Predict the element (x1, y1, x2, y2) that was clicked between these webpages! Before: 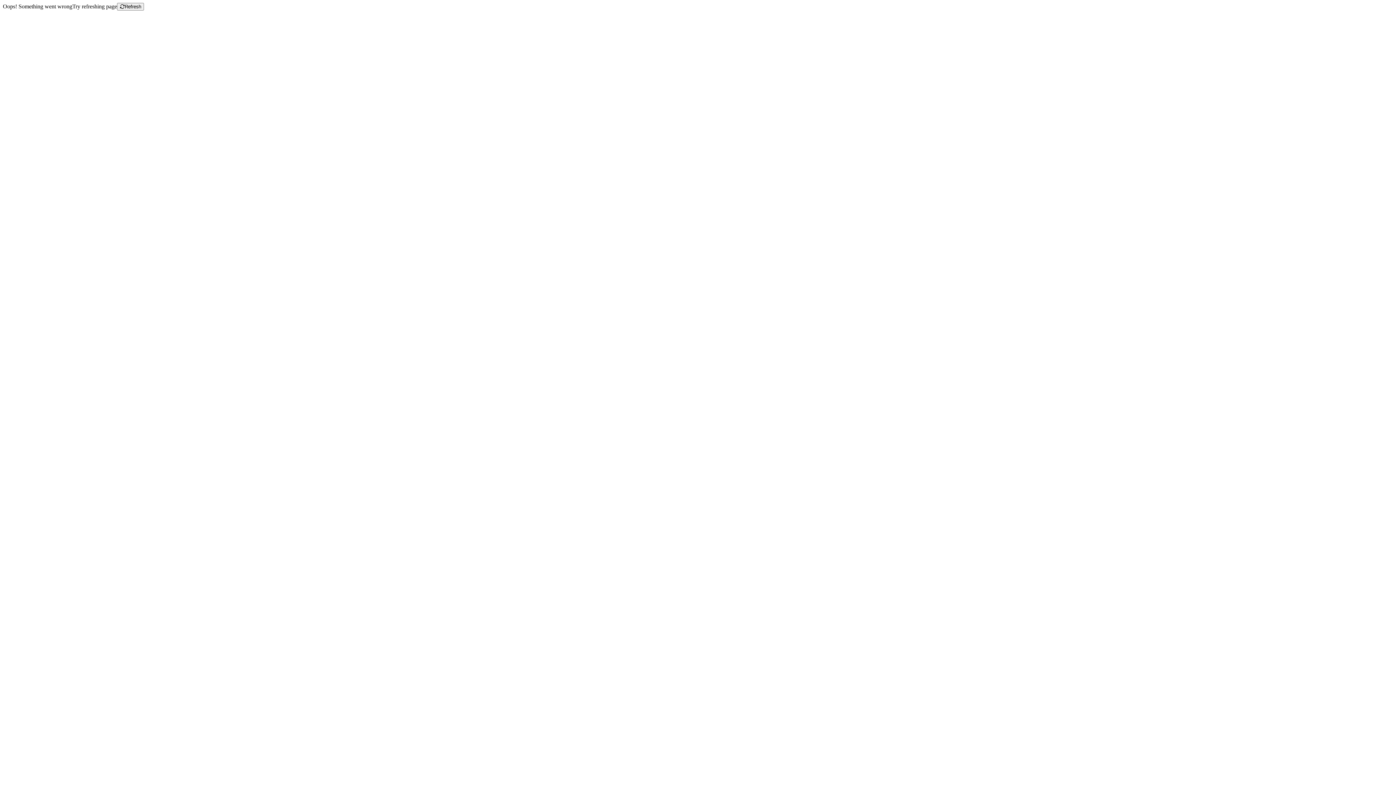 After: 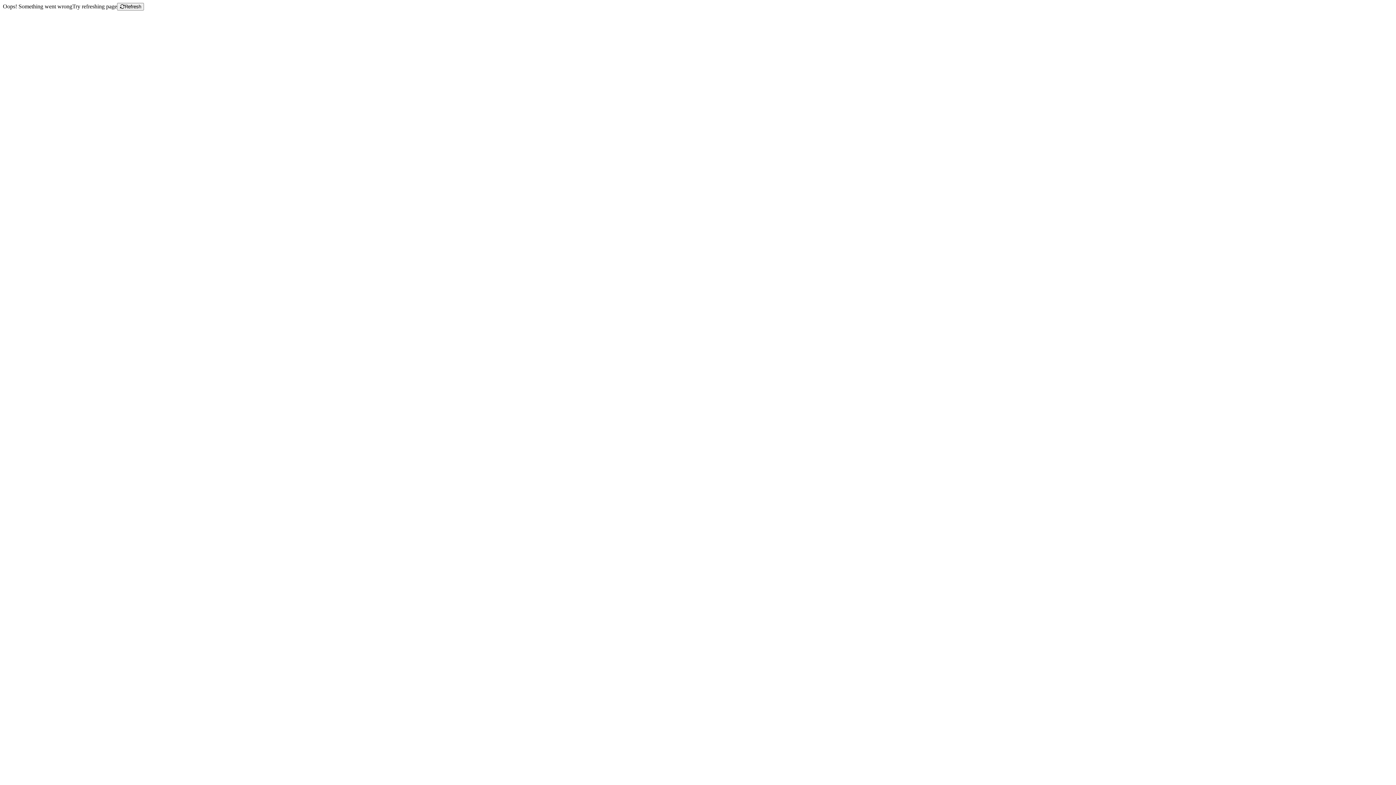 Action: bbox: (117, 2, 144, 10) label: Refresh